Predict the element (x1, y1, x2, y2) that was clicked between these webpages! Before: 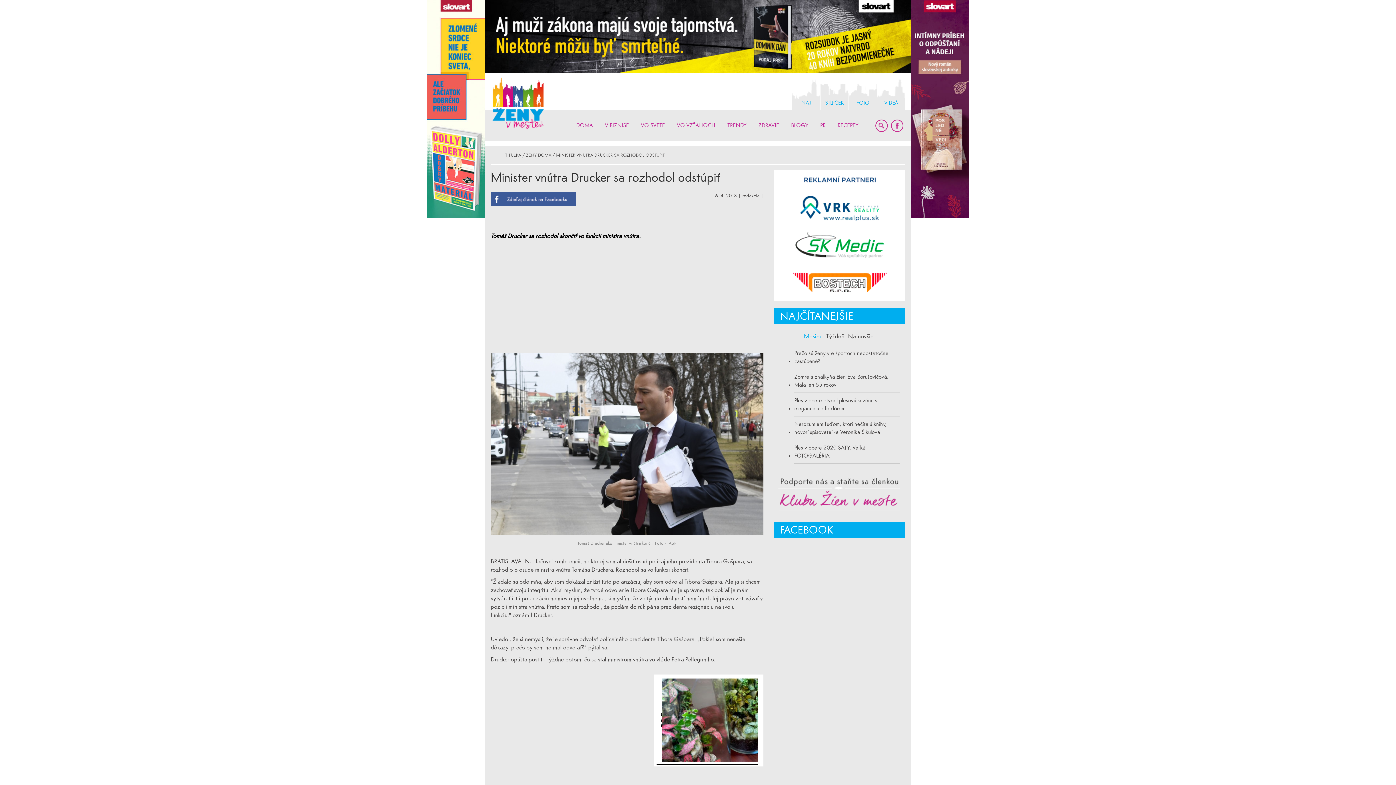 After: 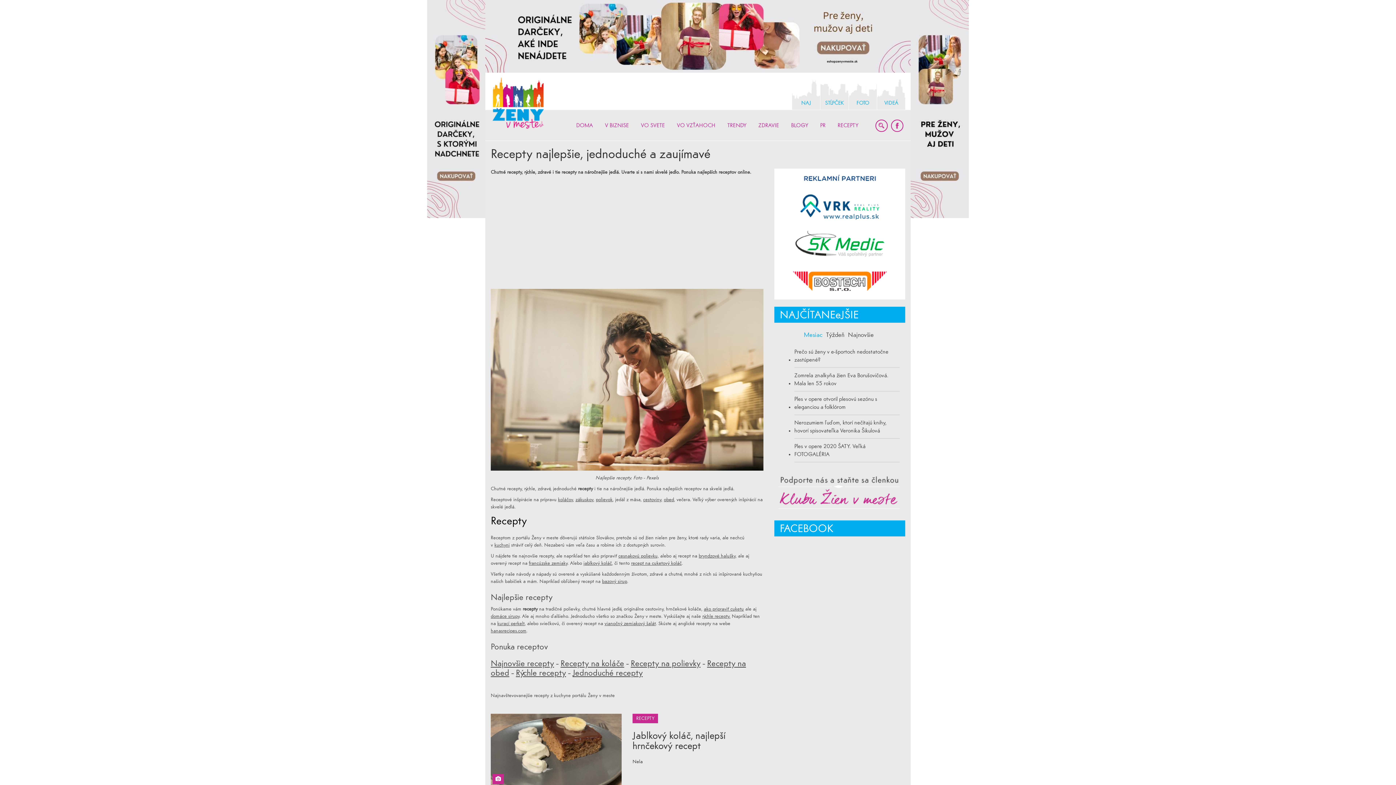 Action: label: RECEPTY bbox: (837, 113, 858, 137)